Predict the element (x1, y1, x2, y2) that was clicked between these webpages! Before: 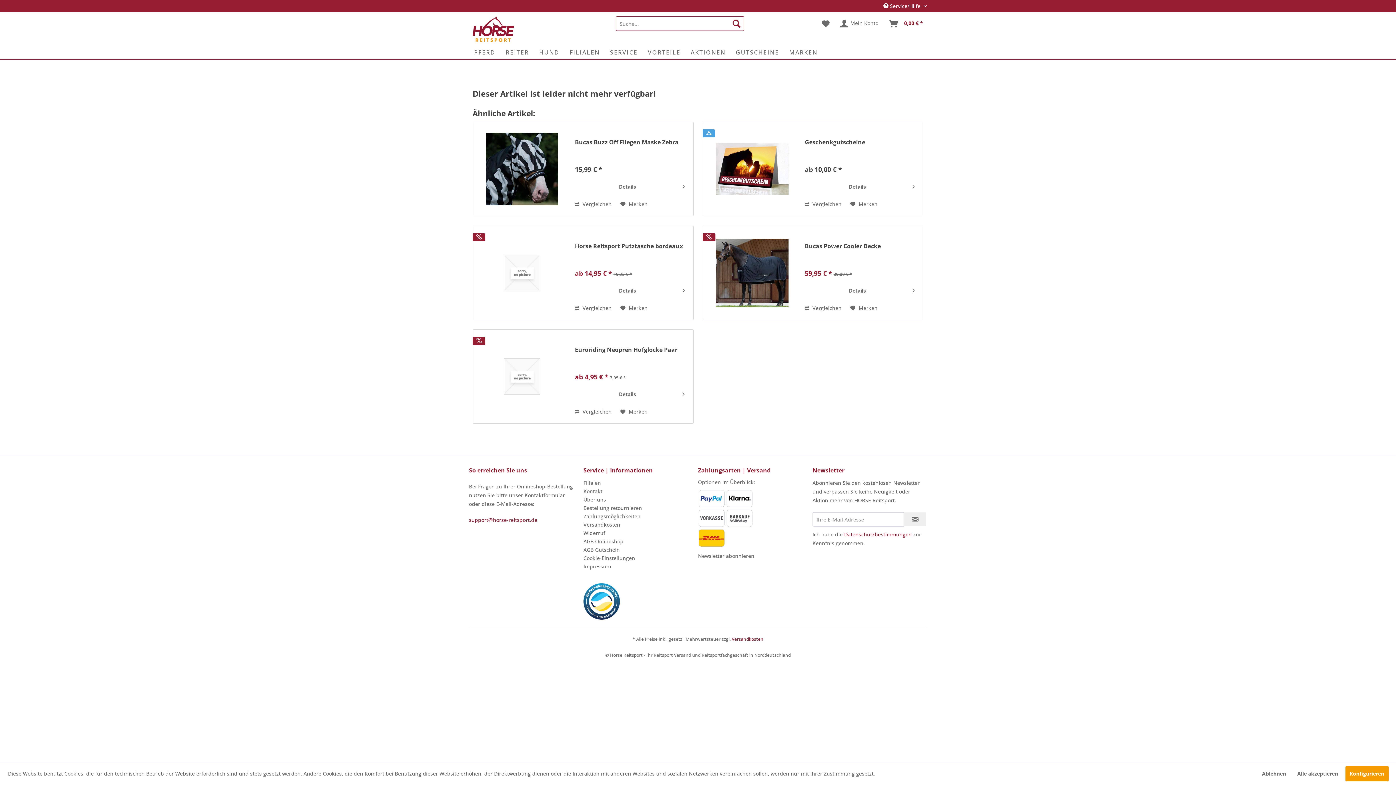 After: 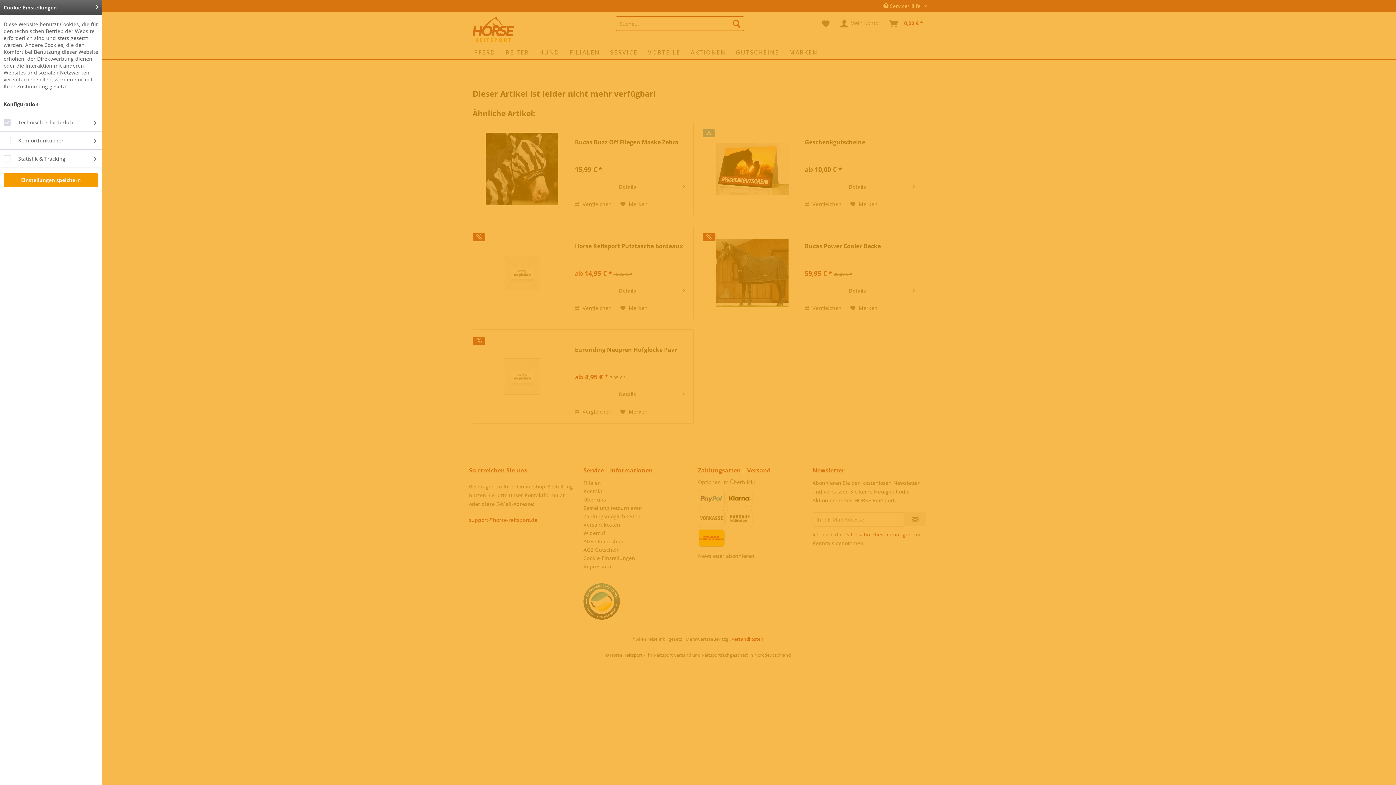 Action: label: Konfigurieren bbox: (1345, 766, 1388, 781)